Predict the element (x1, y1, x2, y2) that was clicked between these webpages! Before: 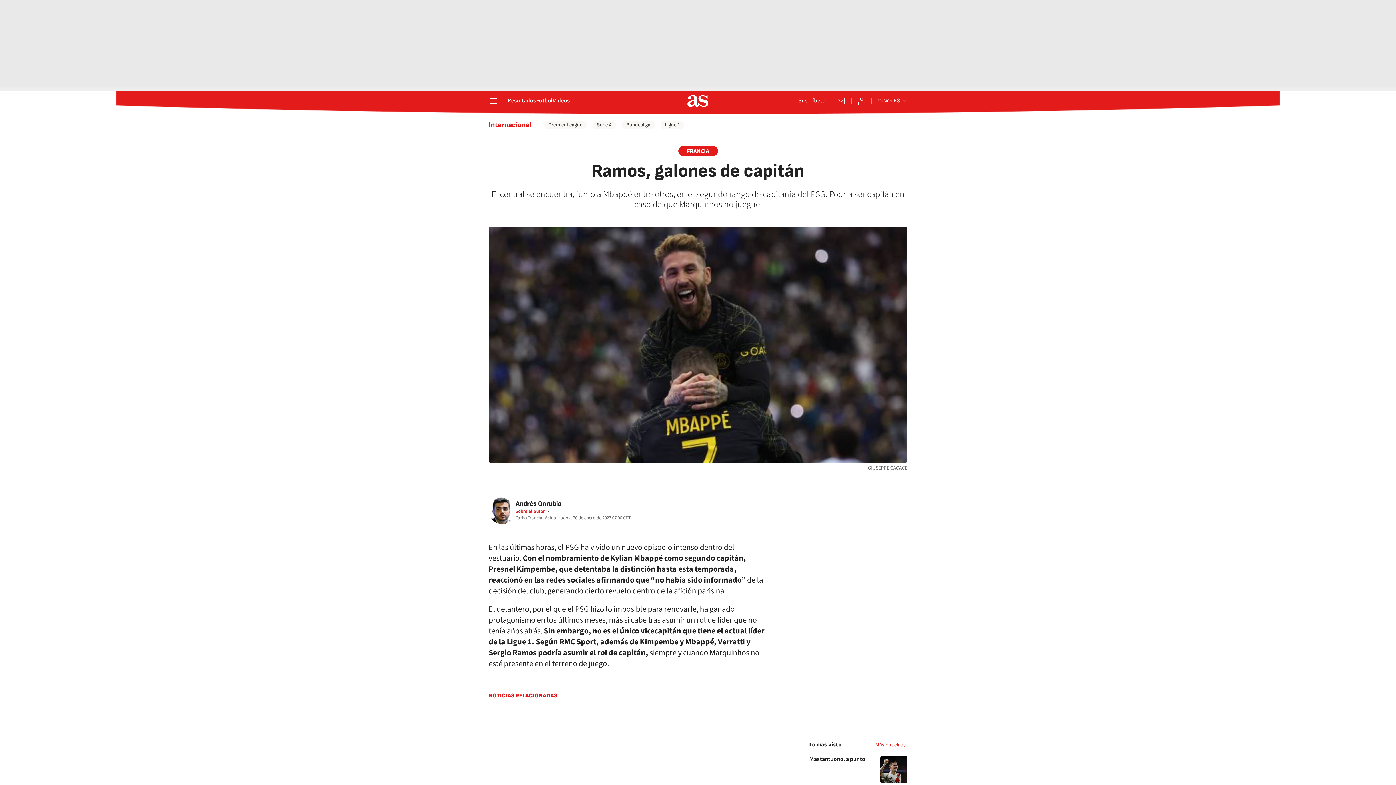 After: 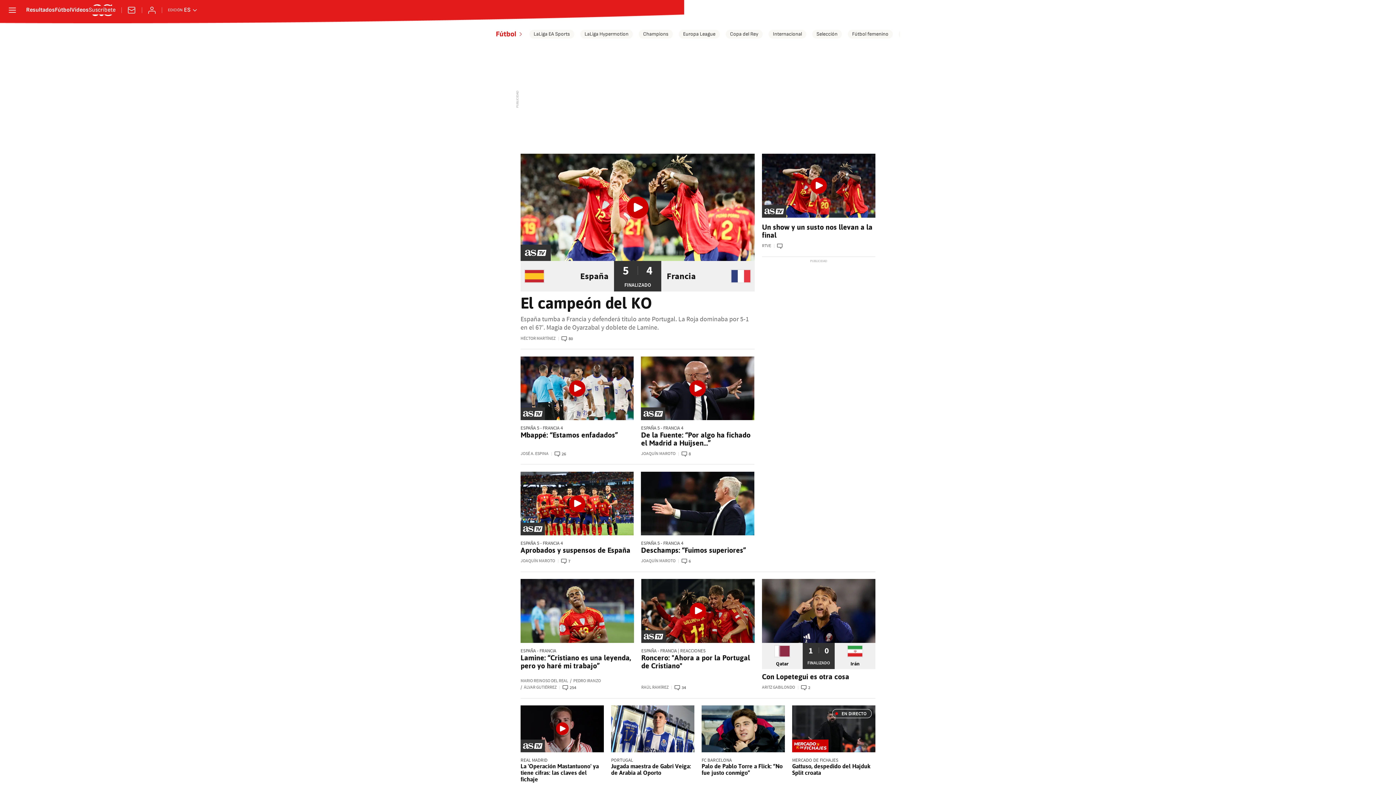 Action: label: Fútbol bbox: (536, 98, 552, 104)